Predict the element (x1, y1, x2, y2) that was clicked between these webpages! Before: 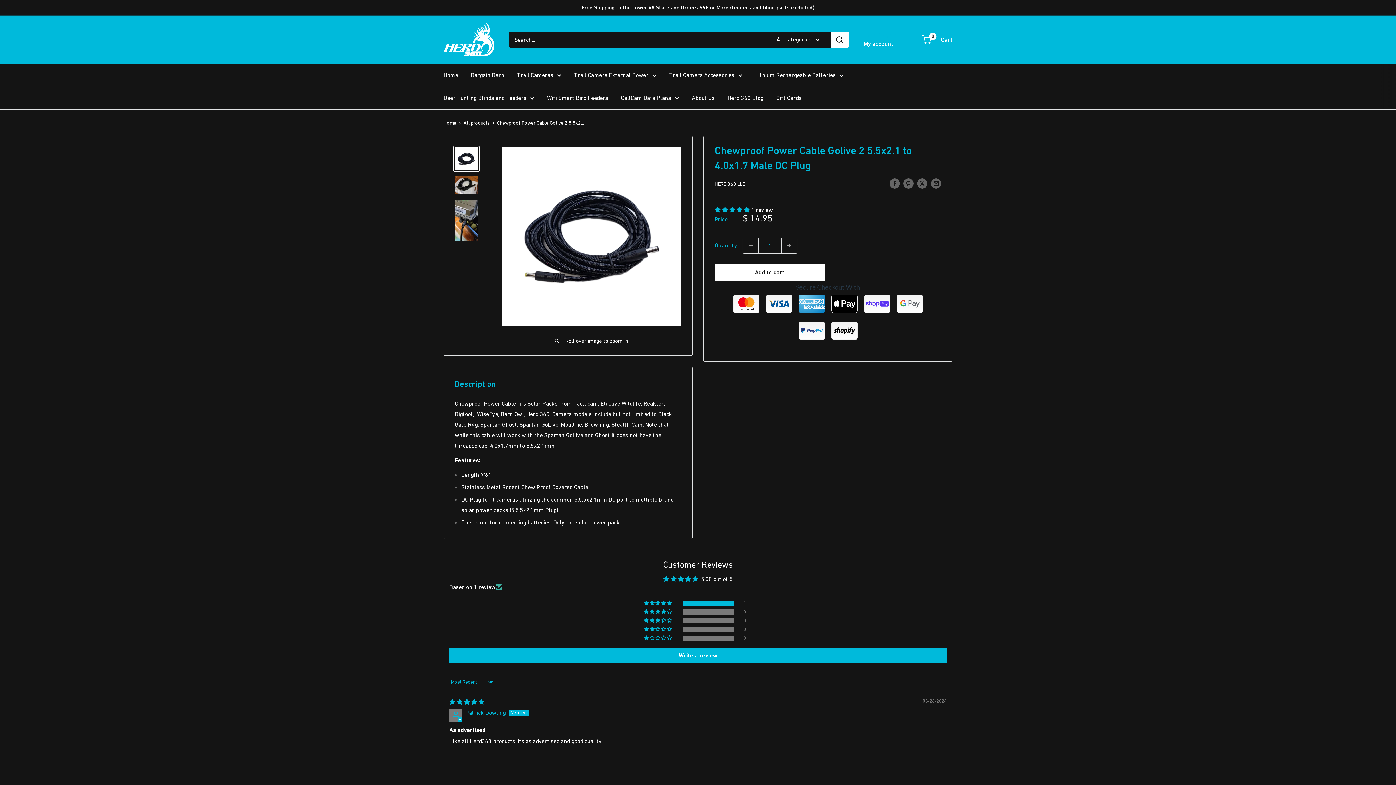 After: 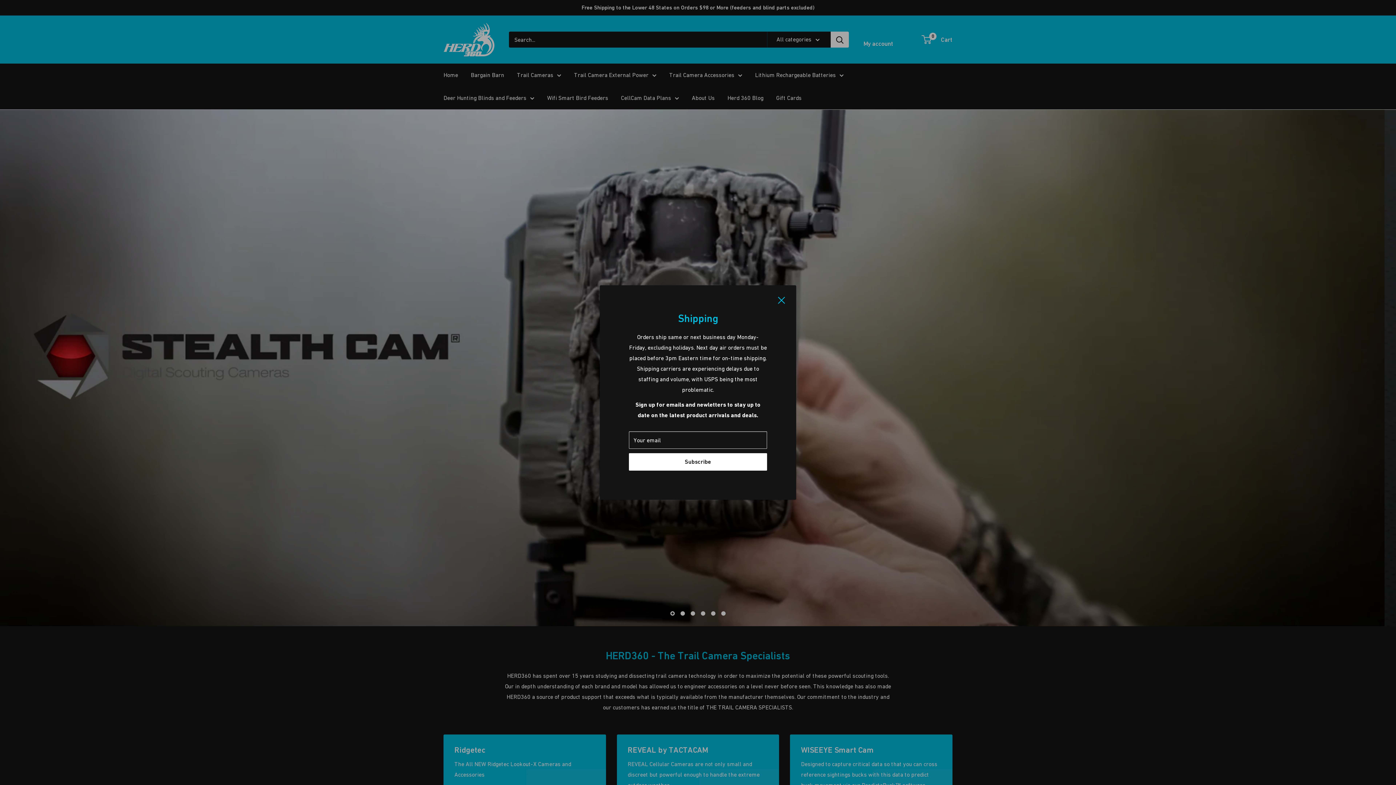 Action: label: Herd 360 bbox: (443, 22, 494, 56)